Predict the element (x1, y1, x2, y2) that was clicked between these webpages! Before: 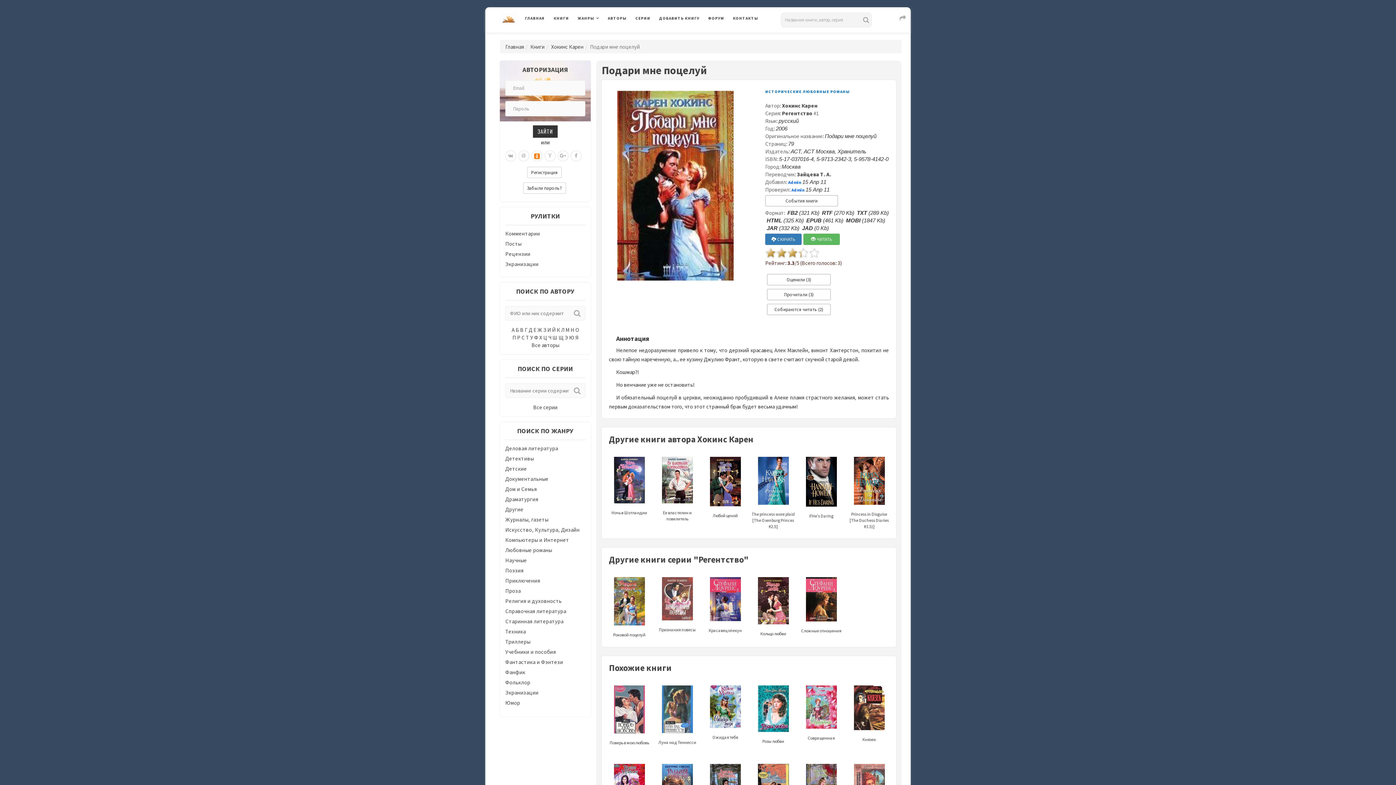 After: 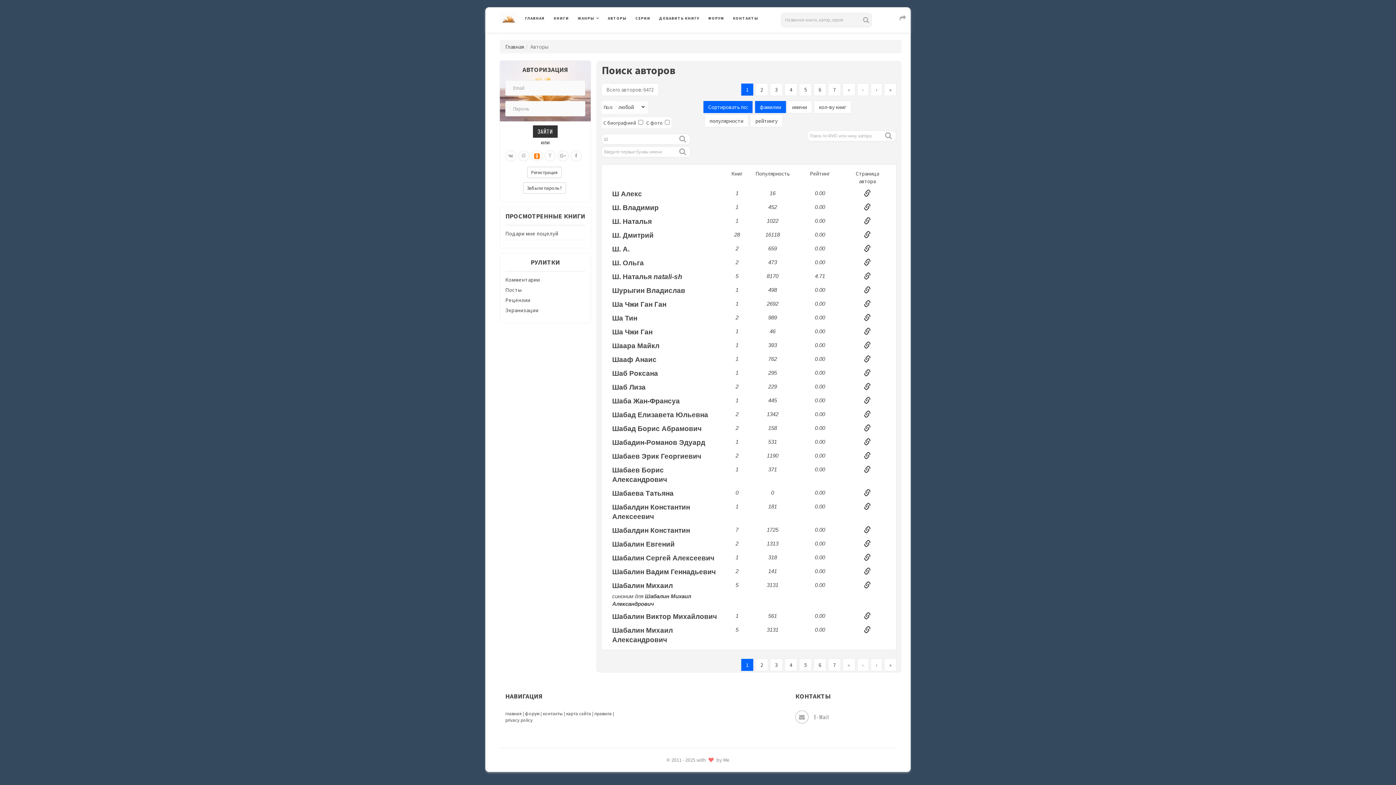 Action: bbox: (552, 334, 557, 341) label: Ш